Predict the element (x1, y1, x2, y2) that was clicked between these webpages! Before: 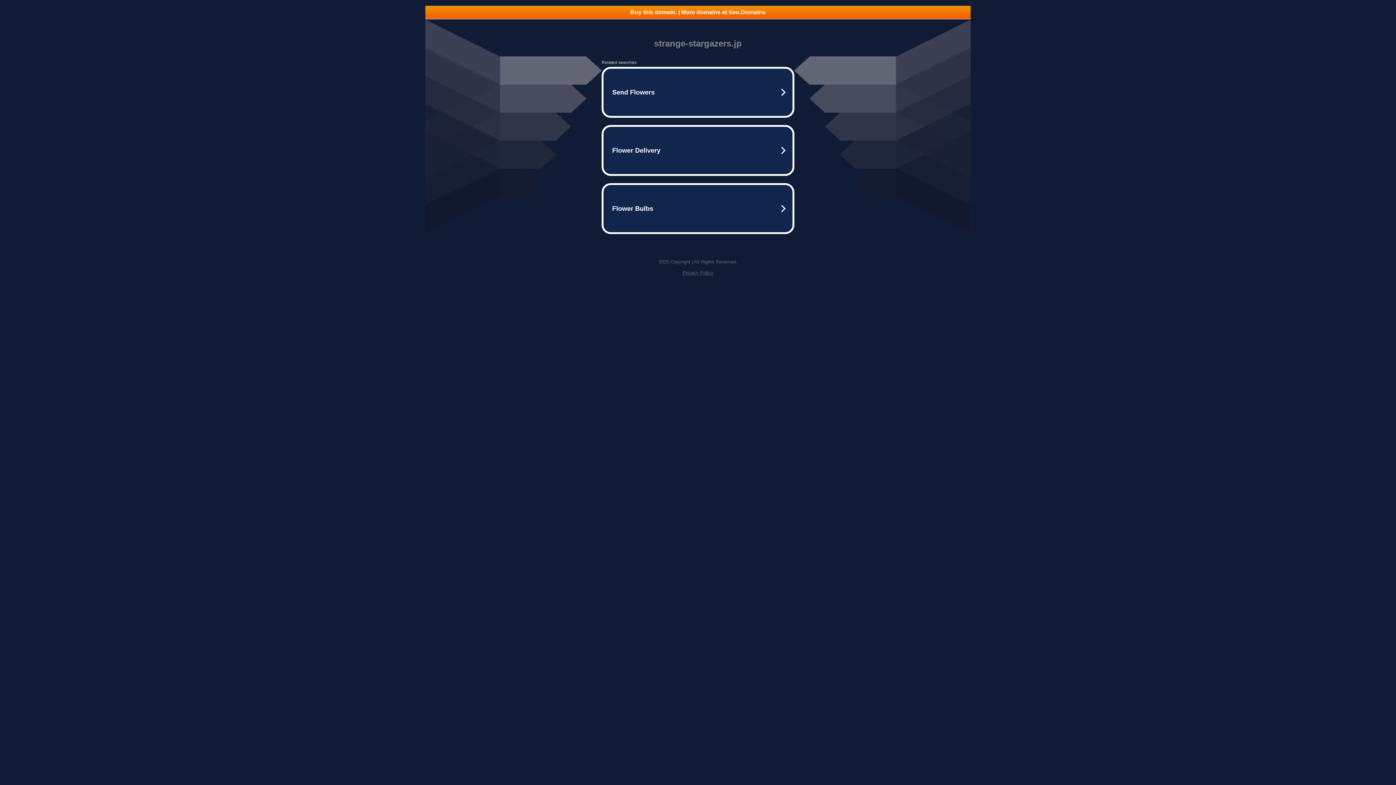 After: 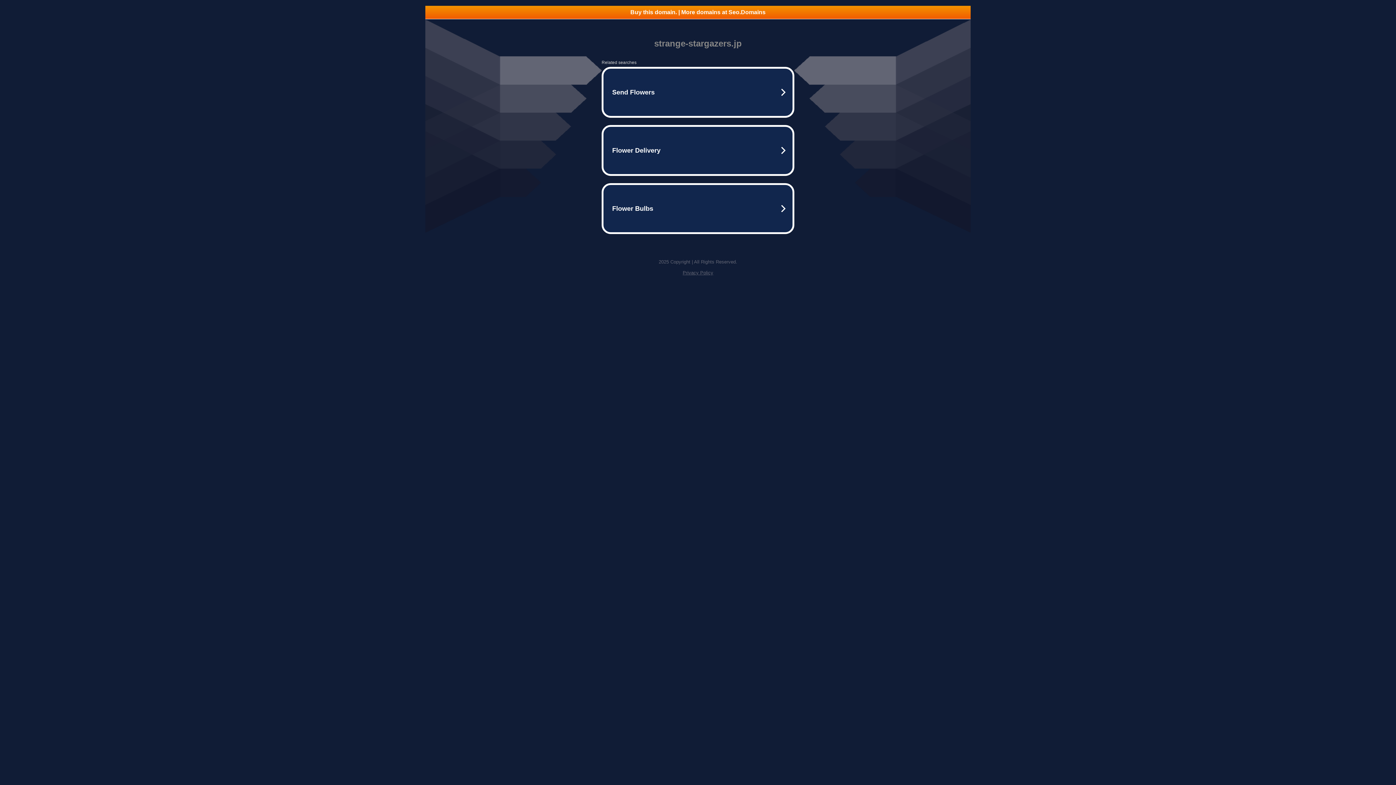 Action: label: Privacy Policy bbox: (682, 270, 713, 275)